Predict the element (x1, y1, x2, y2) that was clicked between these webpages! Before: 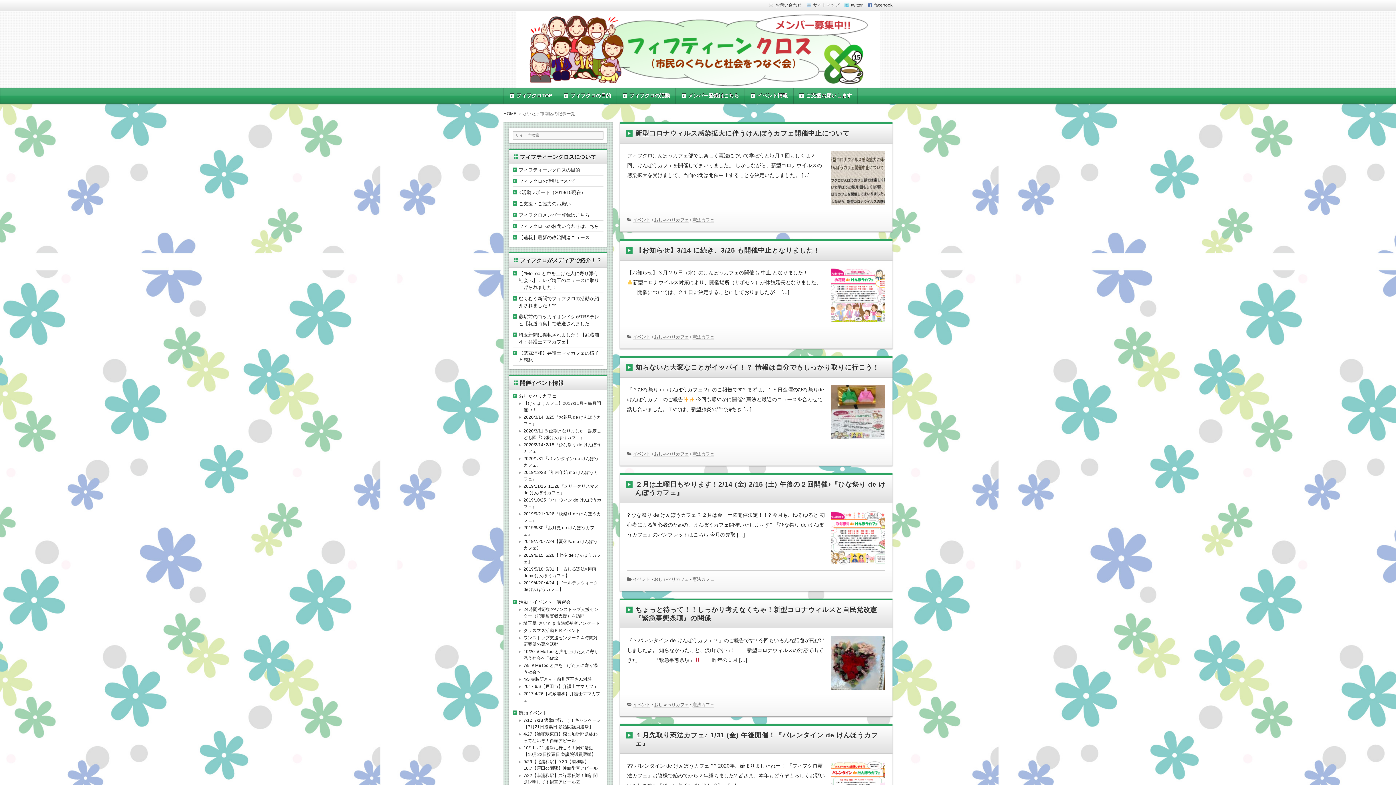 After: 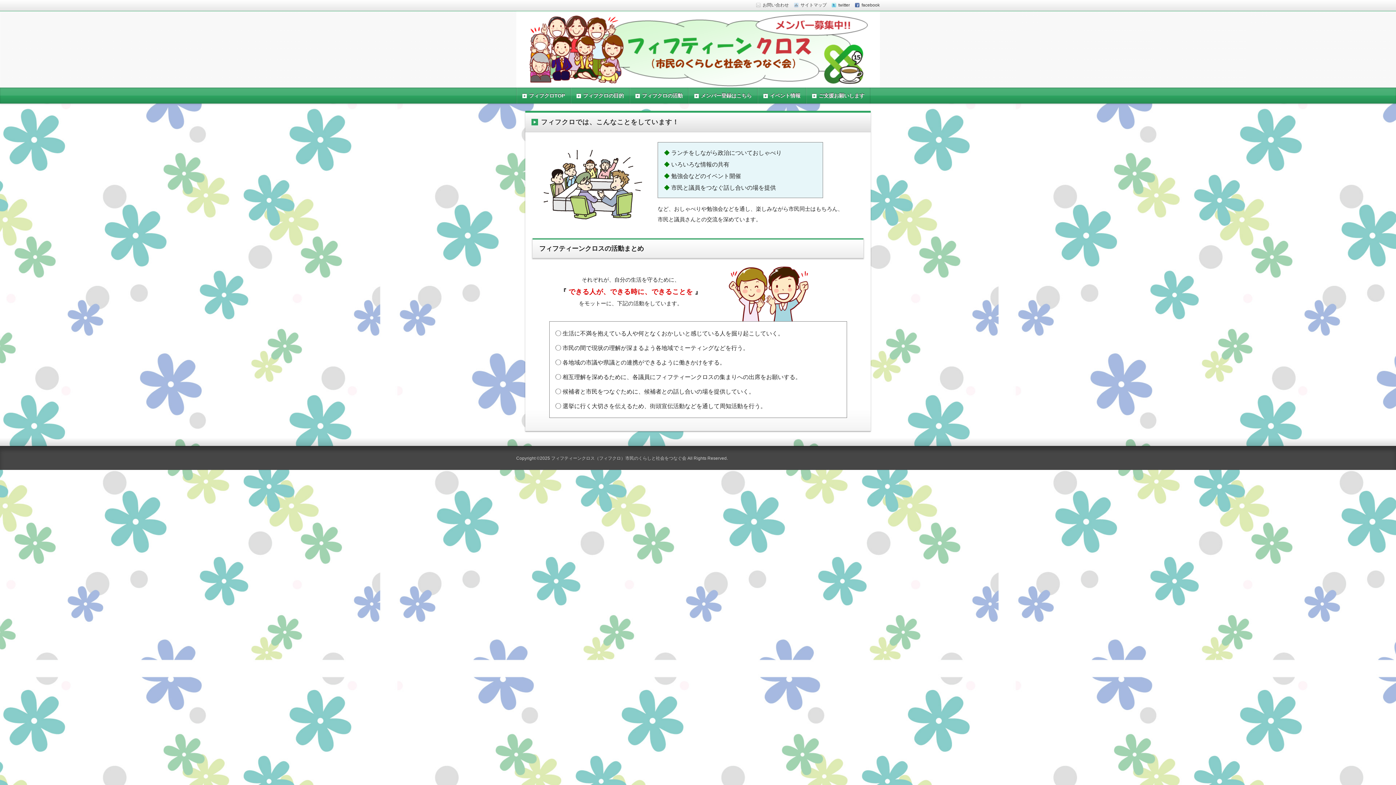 Action: bbox: (518, 178, 575, 183) label: フィフクロの活動について